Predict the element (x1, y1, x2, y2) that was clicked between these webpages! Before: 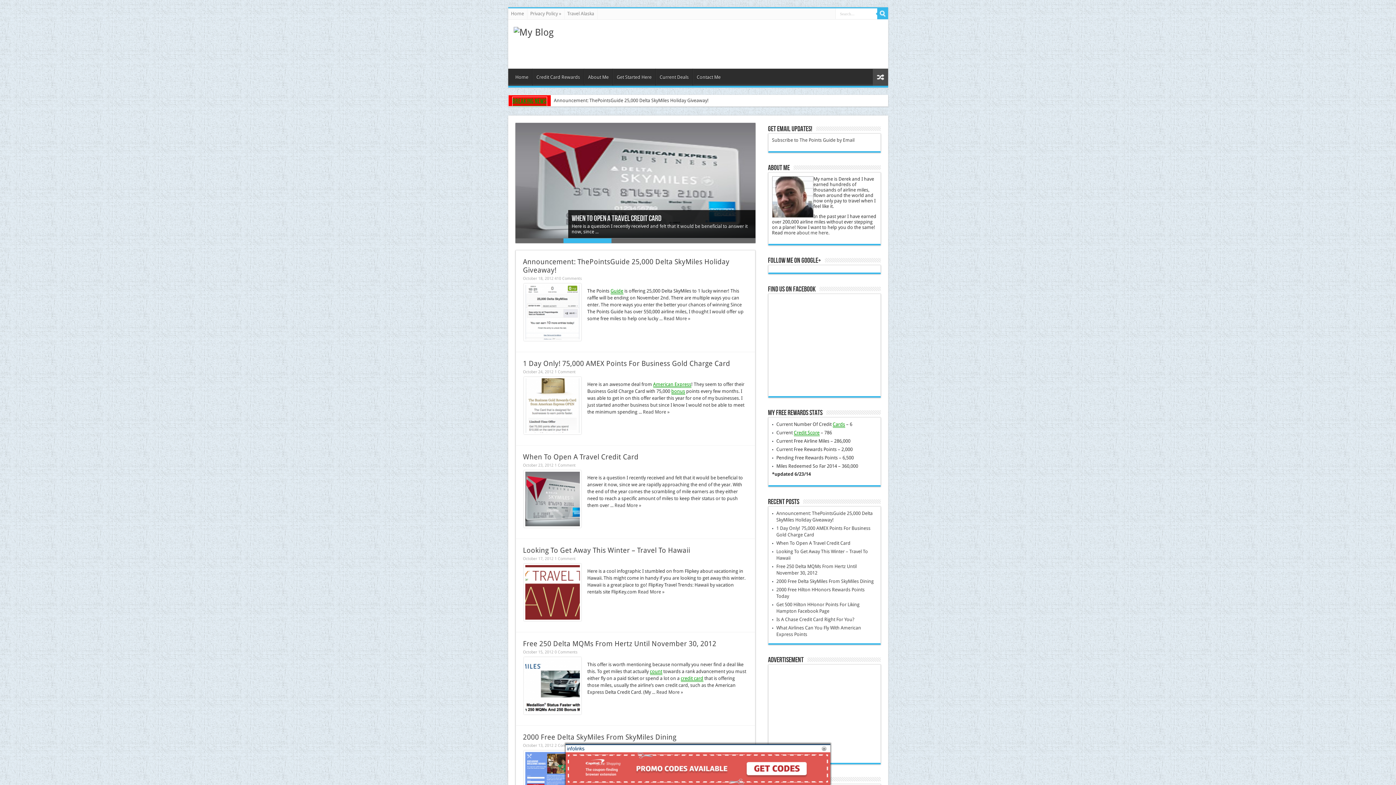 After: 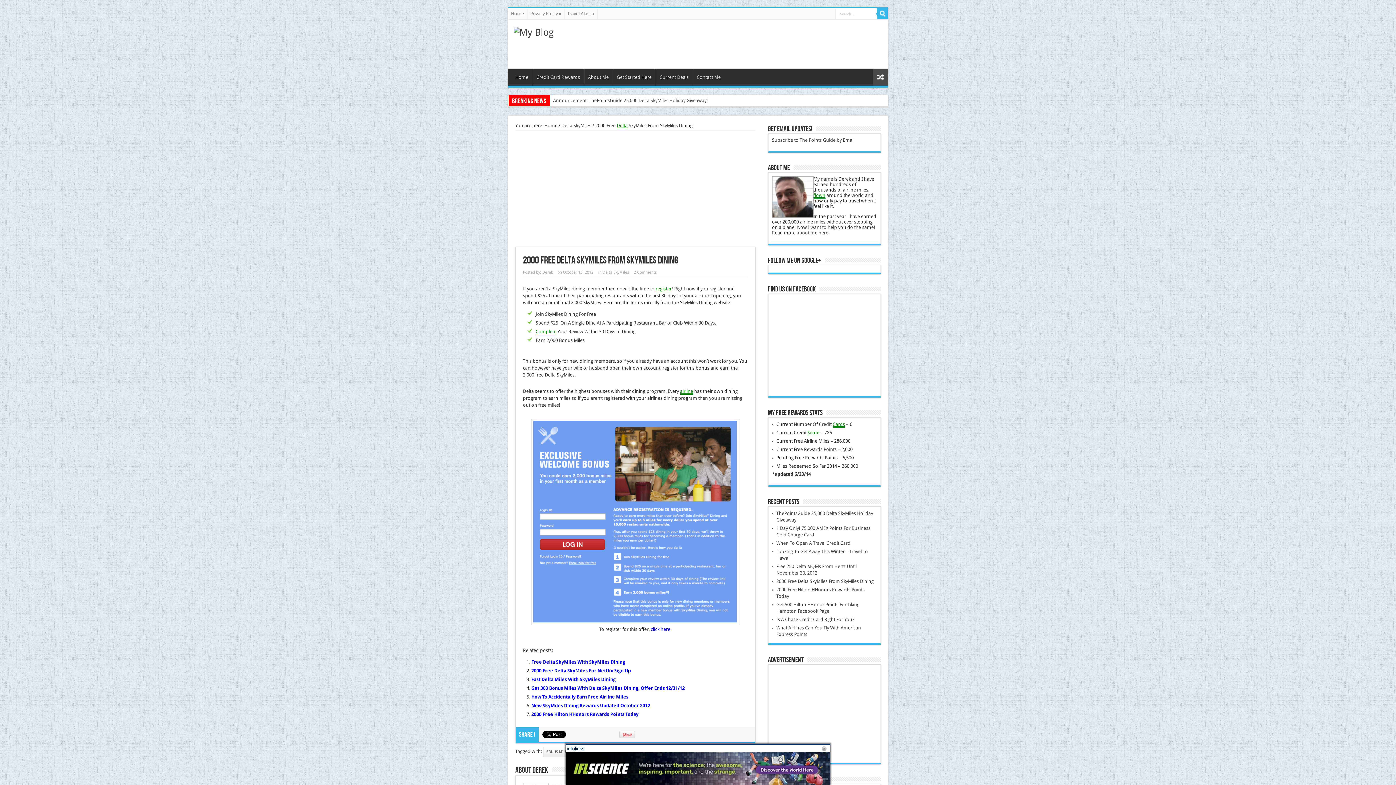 Action: label: 2000 Free Delta SkyMiles From SkyMiles Dining bbox: (523, 733, 676, 741)